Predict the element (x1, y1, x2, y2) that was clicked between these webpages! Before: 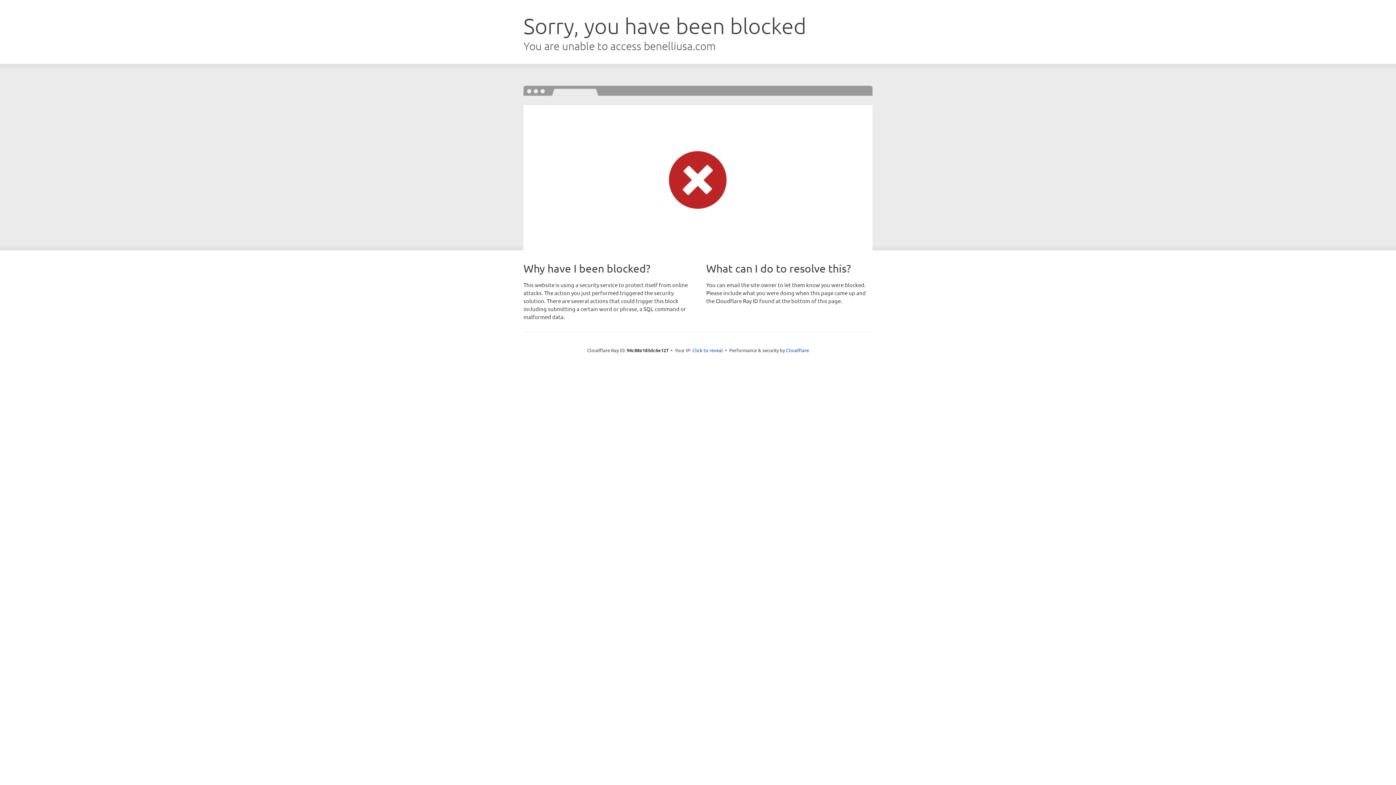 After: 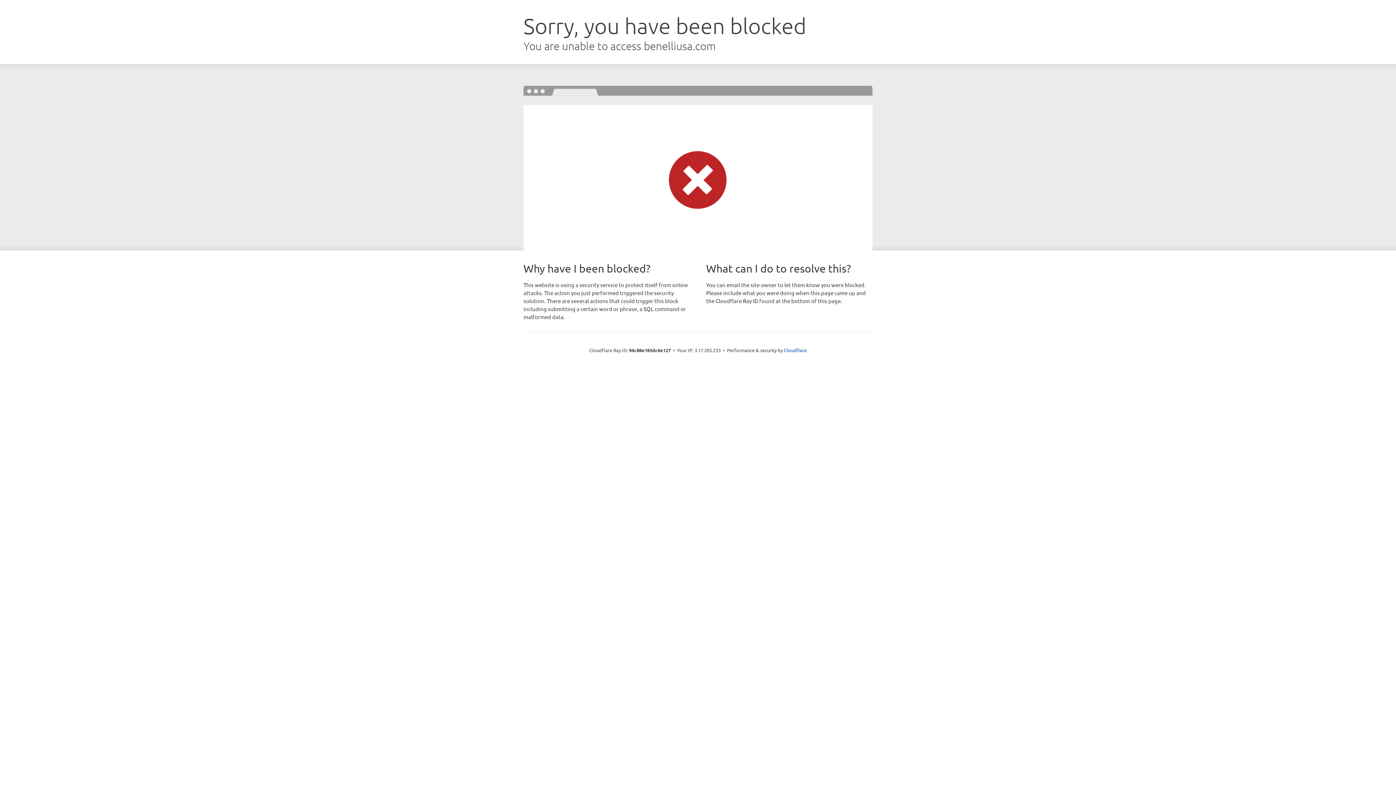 Action: label: Click to reveal bbox: (692, 346, 723, 353)